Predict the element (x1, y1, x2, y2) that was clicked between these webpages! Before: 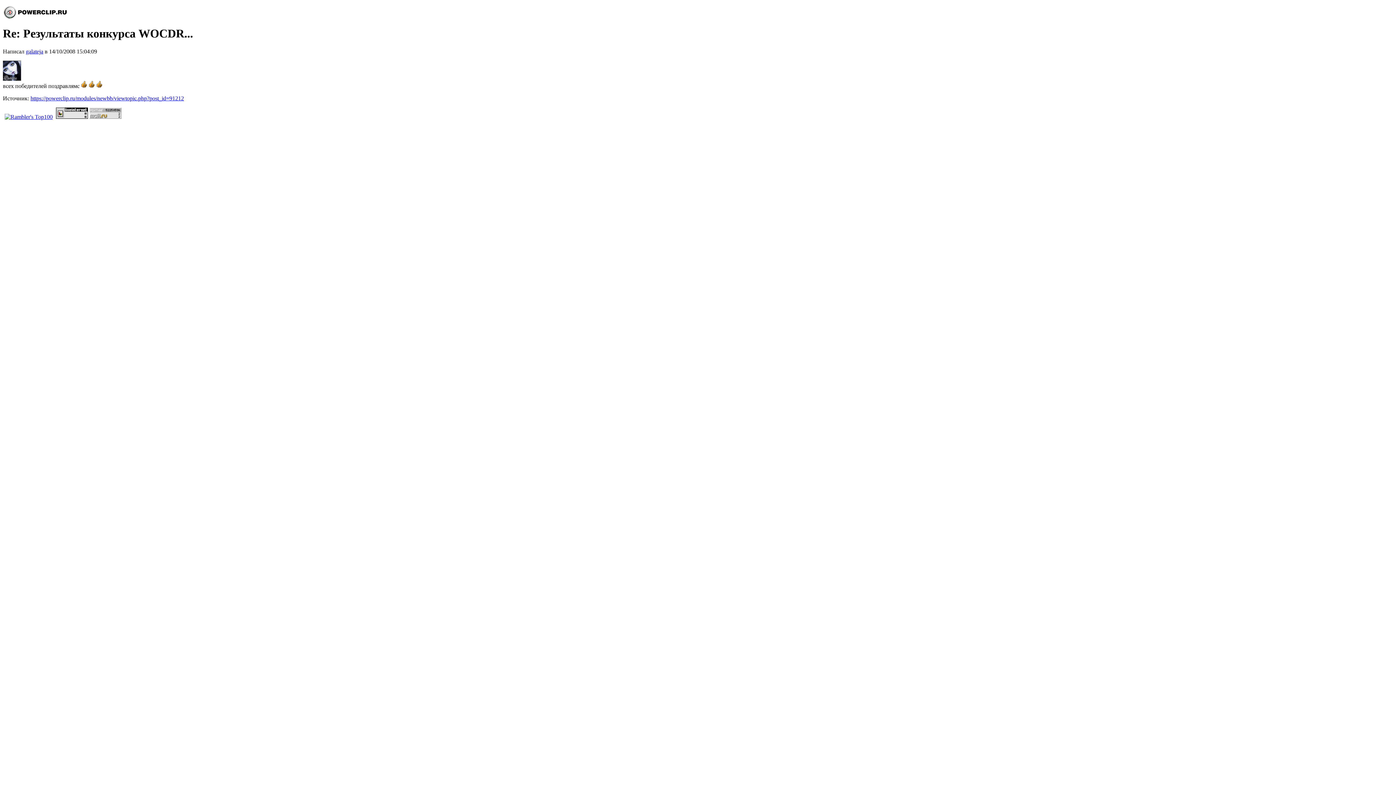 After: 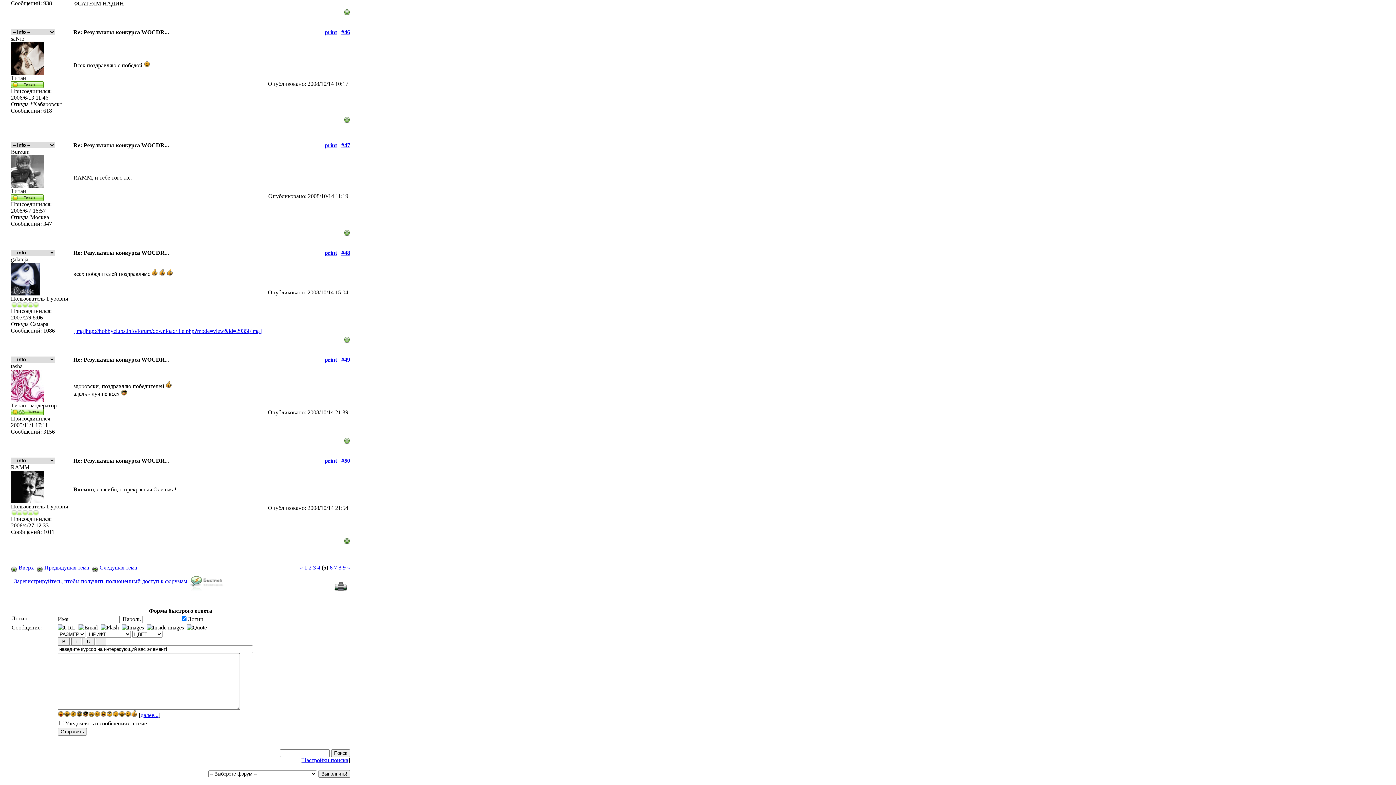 Action: label: https://powerclip.ru/modules/newbb/viewtopic.php?post_id=91212 bbox: (30, 95, 184, 101)